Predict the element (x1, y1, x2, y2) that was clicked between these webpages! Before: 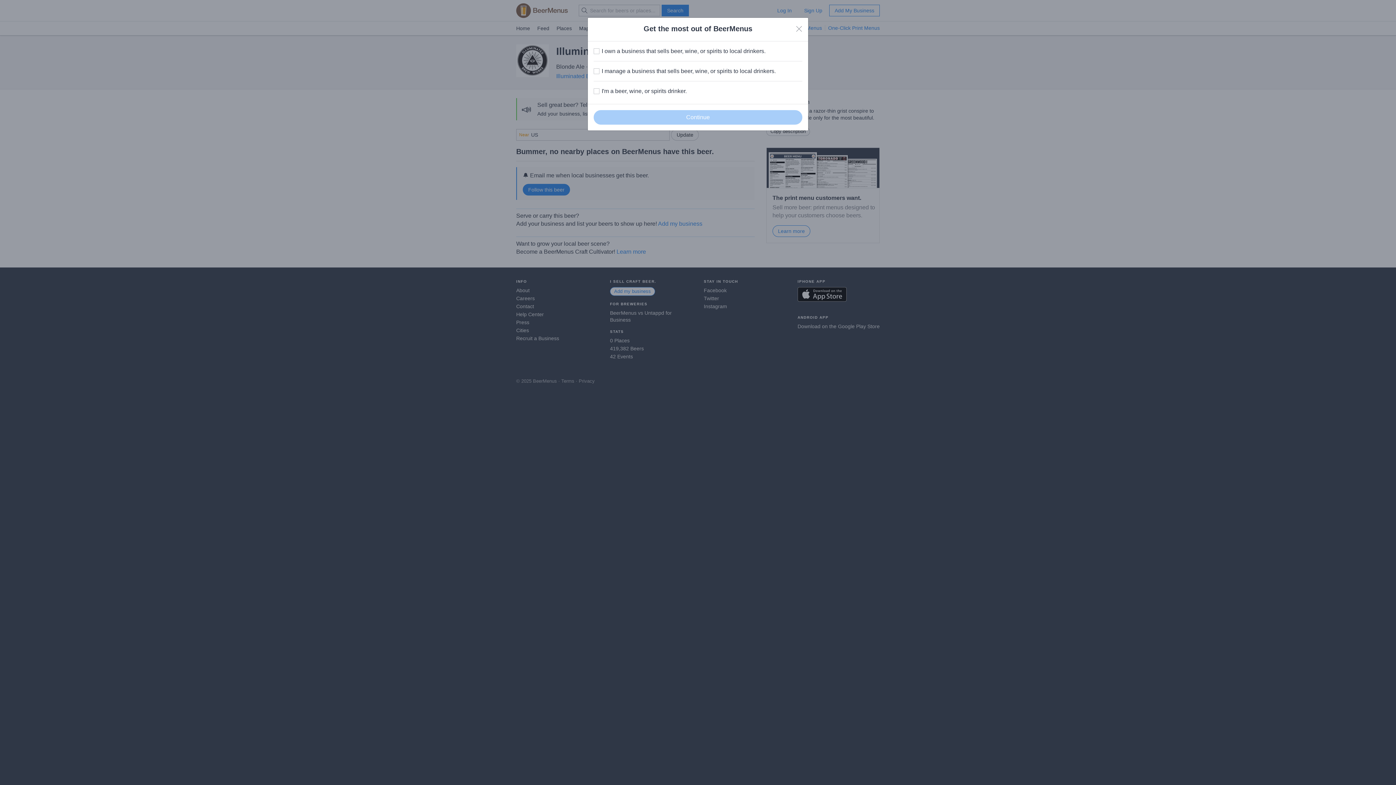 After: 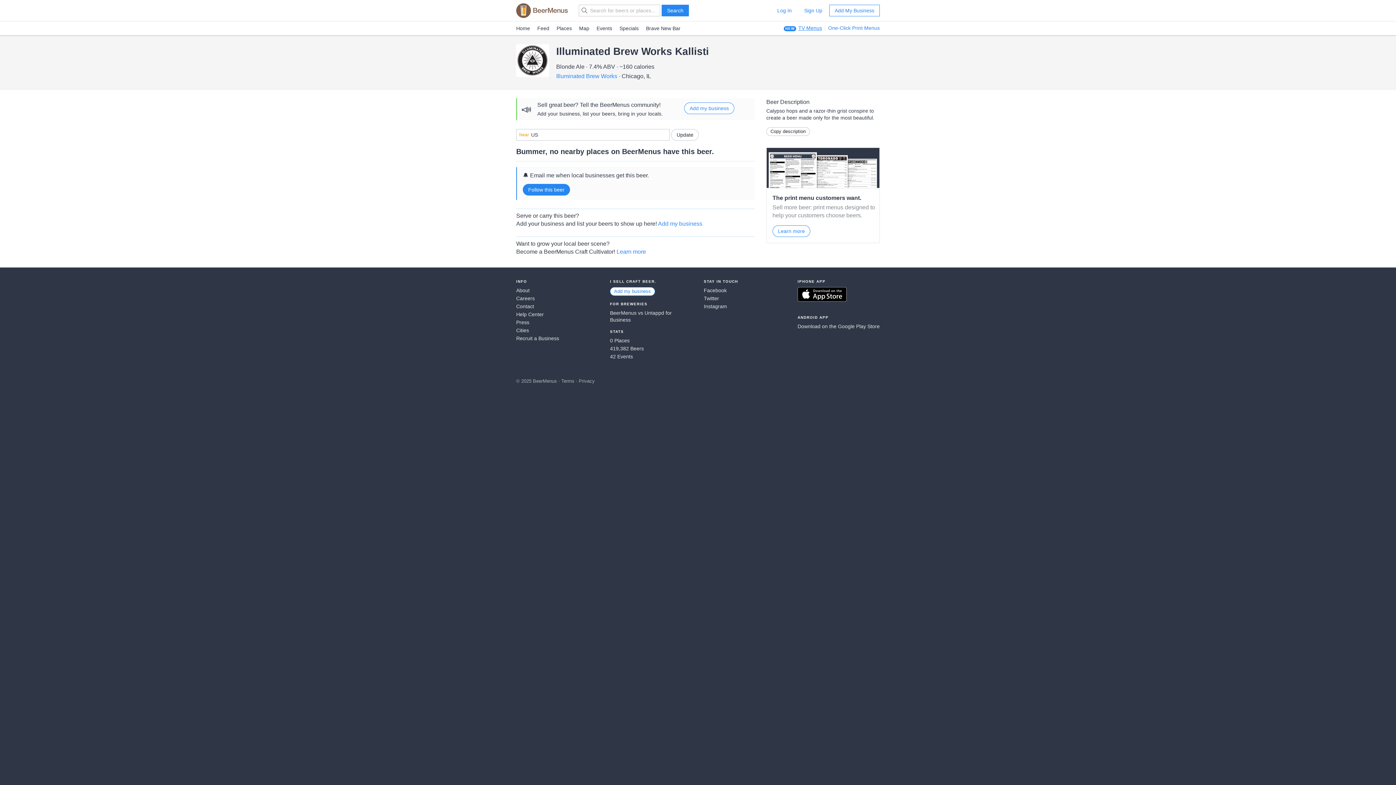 Action: label: Close bbox: (796, 25, 802, 32)